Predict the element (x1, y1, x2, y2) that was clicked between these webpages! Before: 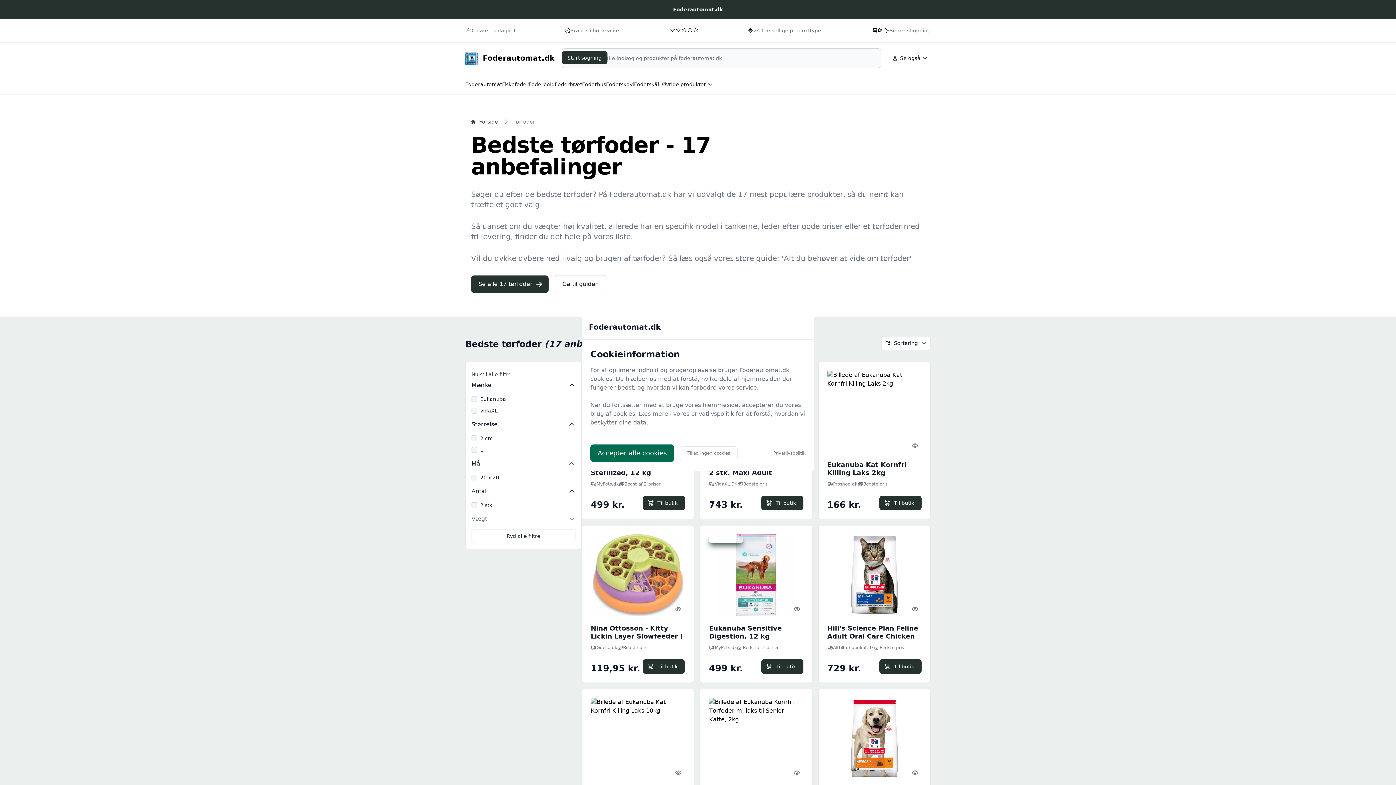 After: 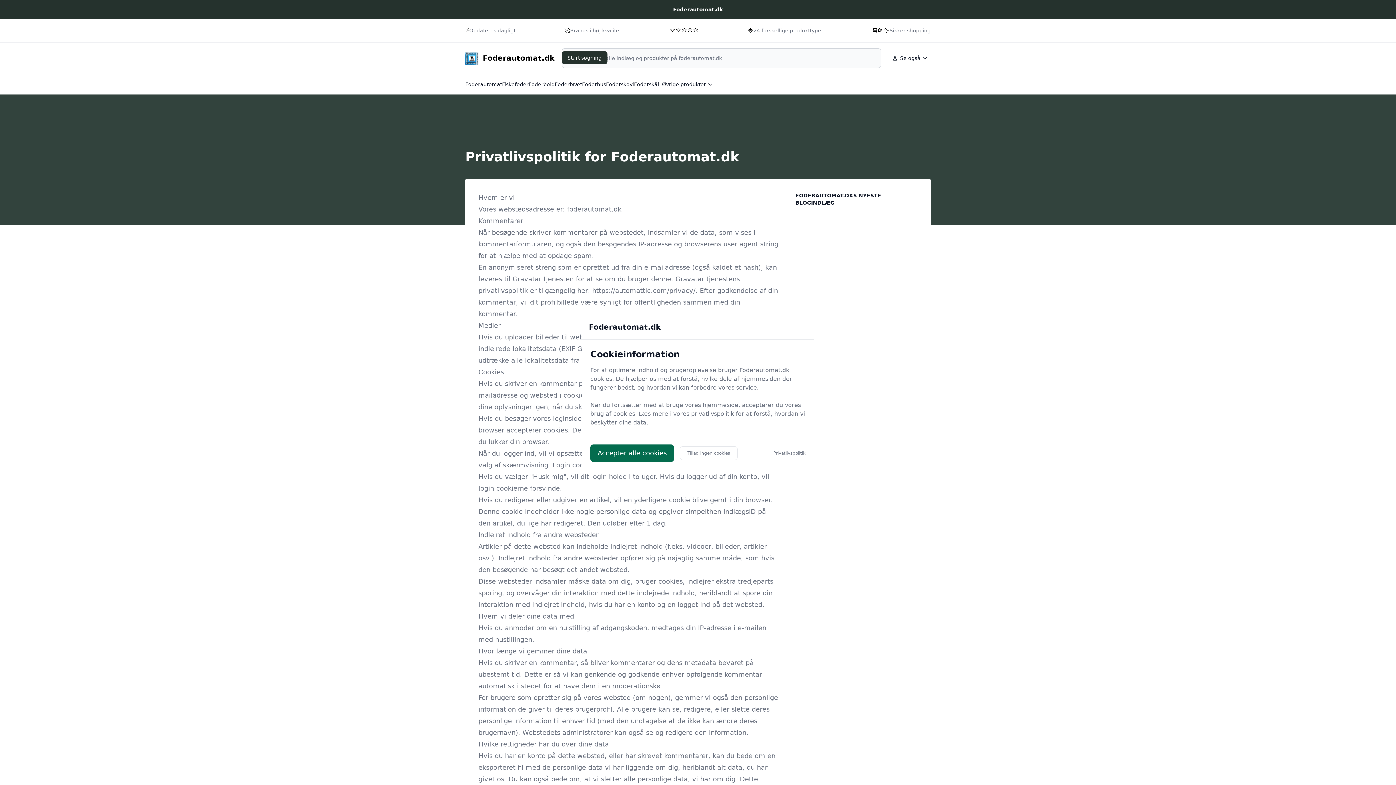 Action: bbox: (773, 450, 805, 456) label: Privatlivspolitik